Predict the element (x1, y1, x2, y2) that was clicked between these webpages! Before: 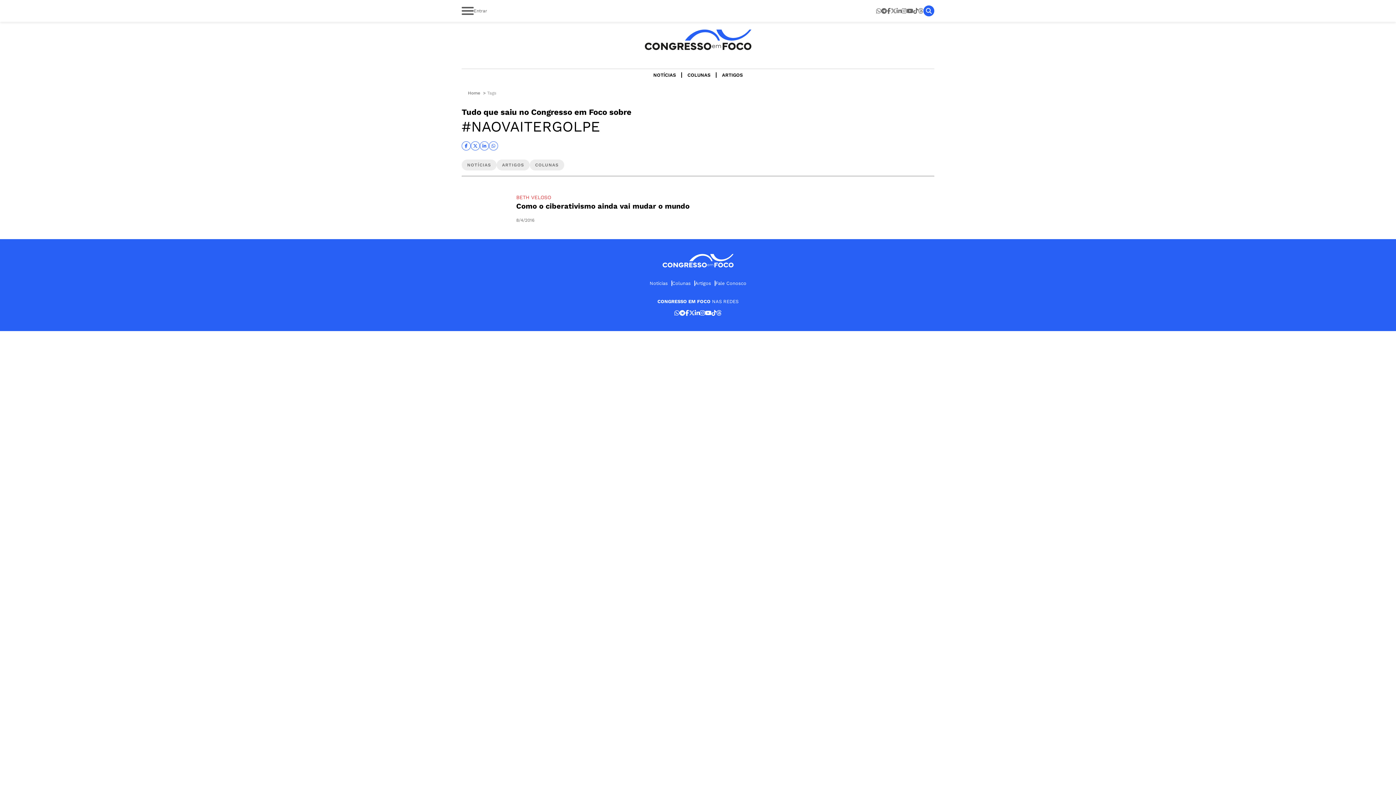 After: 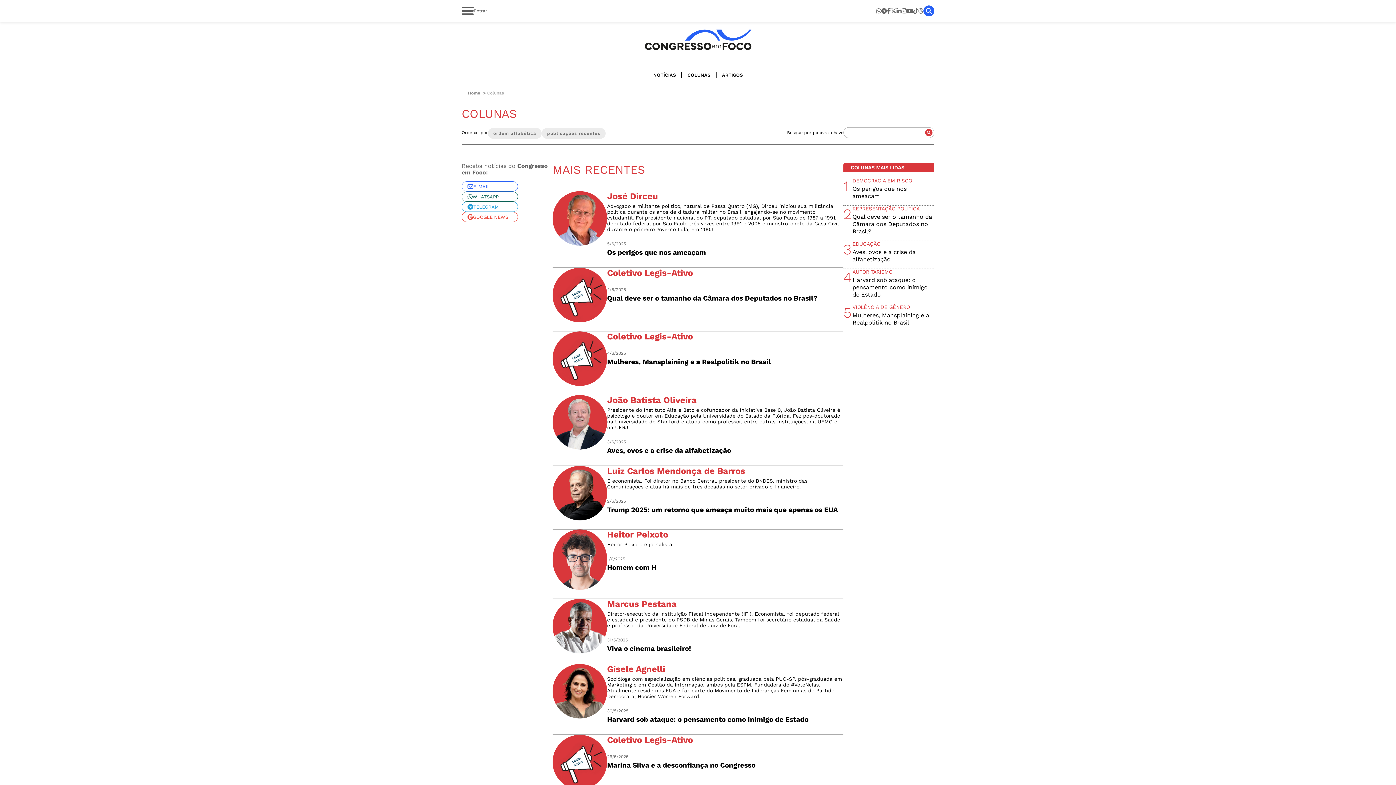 Action: bbox: (672, 280, 695, 286) label: Colunas